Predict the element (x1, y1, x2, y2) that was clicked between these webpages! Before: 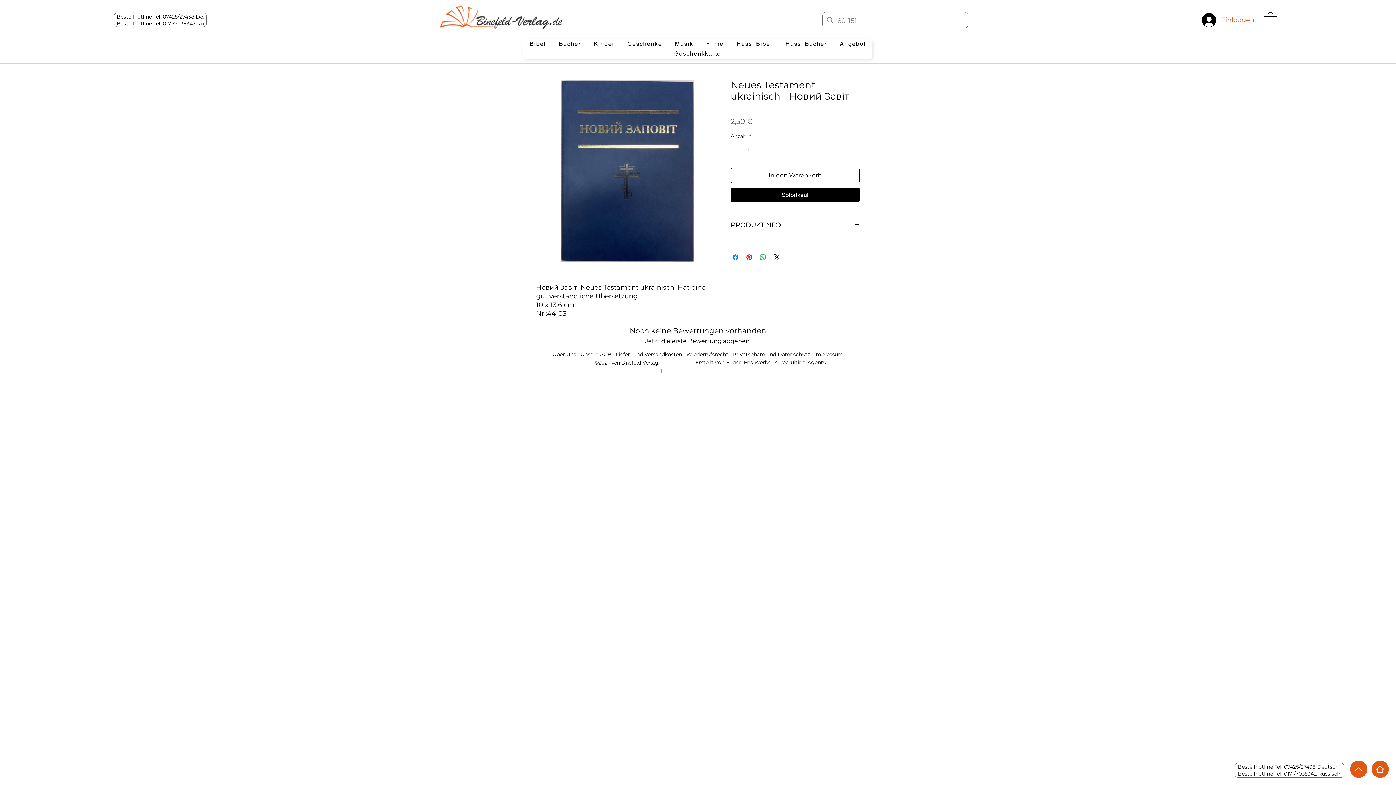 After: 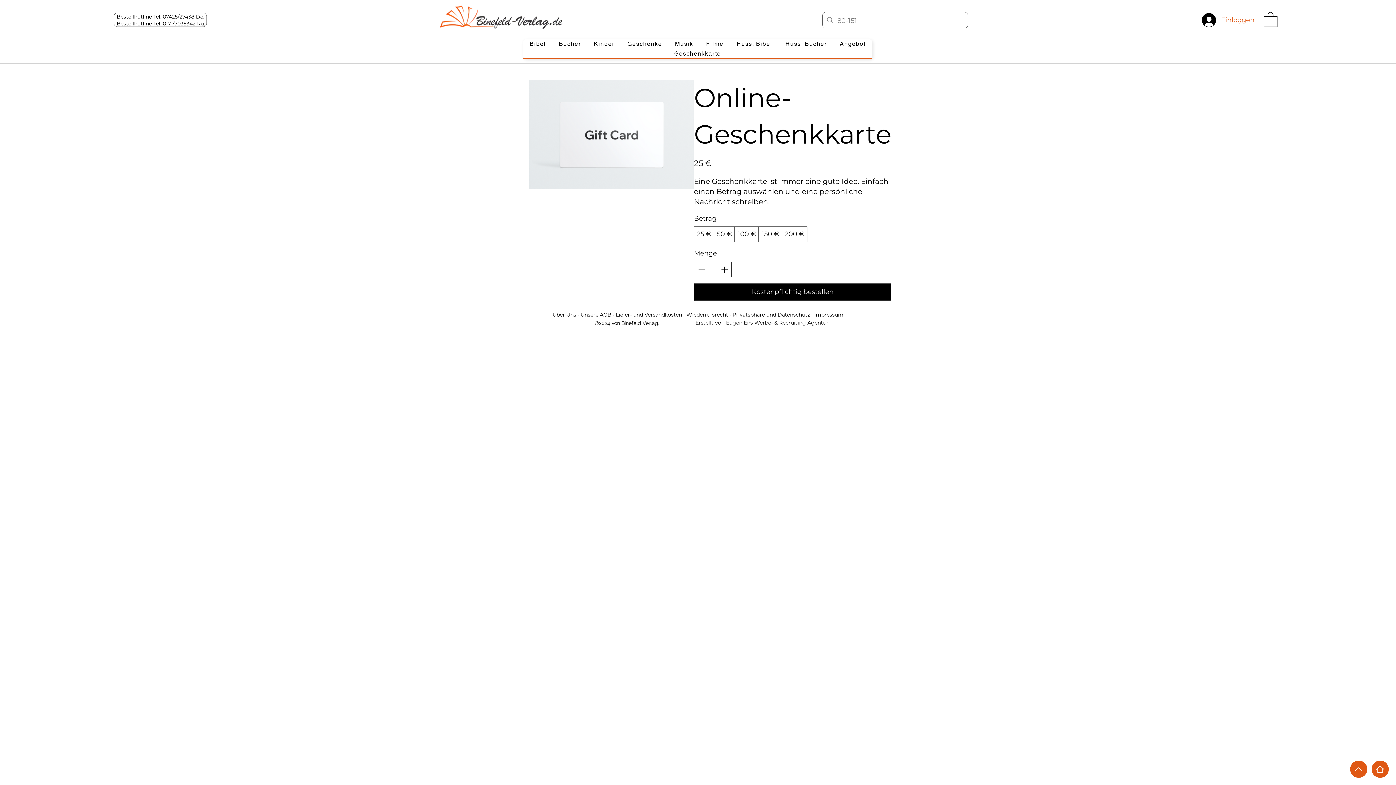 Action: label: Geschenkkarte bbox: (523, 49, 872, 58)